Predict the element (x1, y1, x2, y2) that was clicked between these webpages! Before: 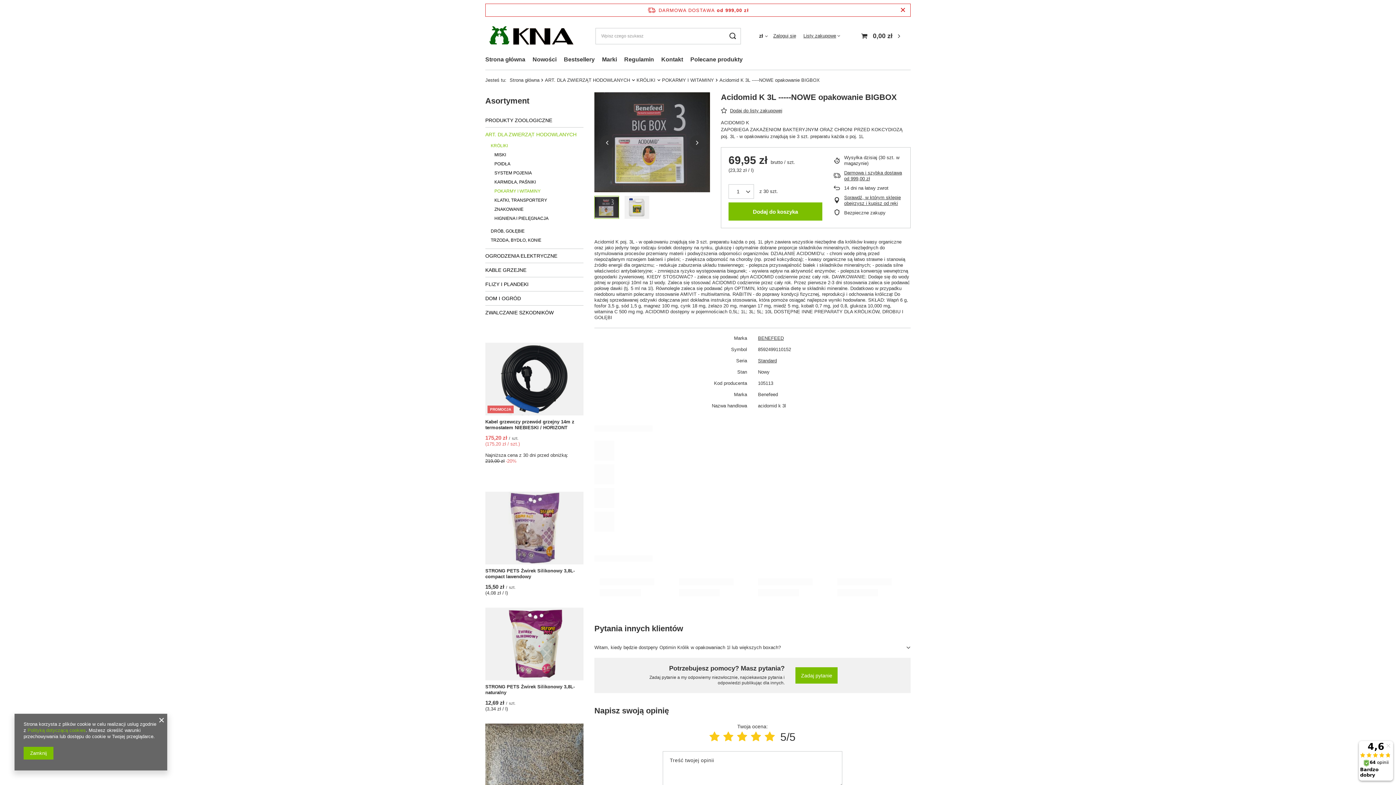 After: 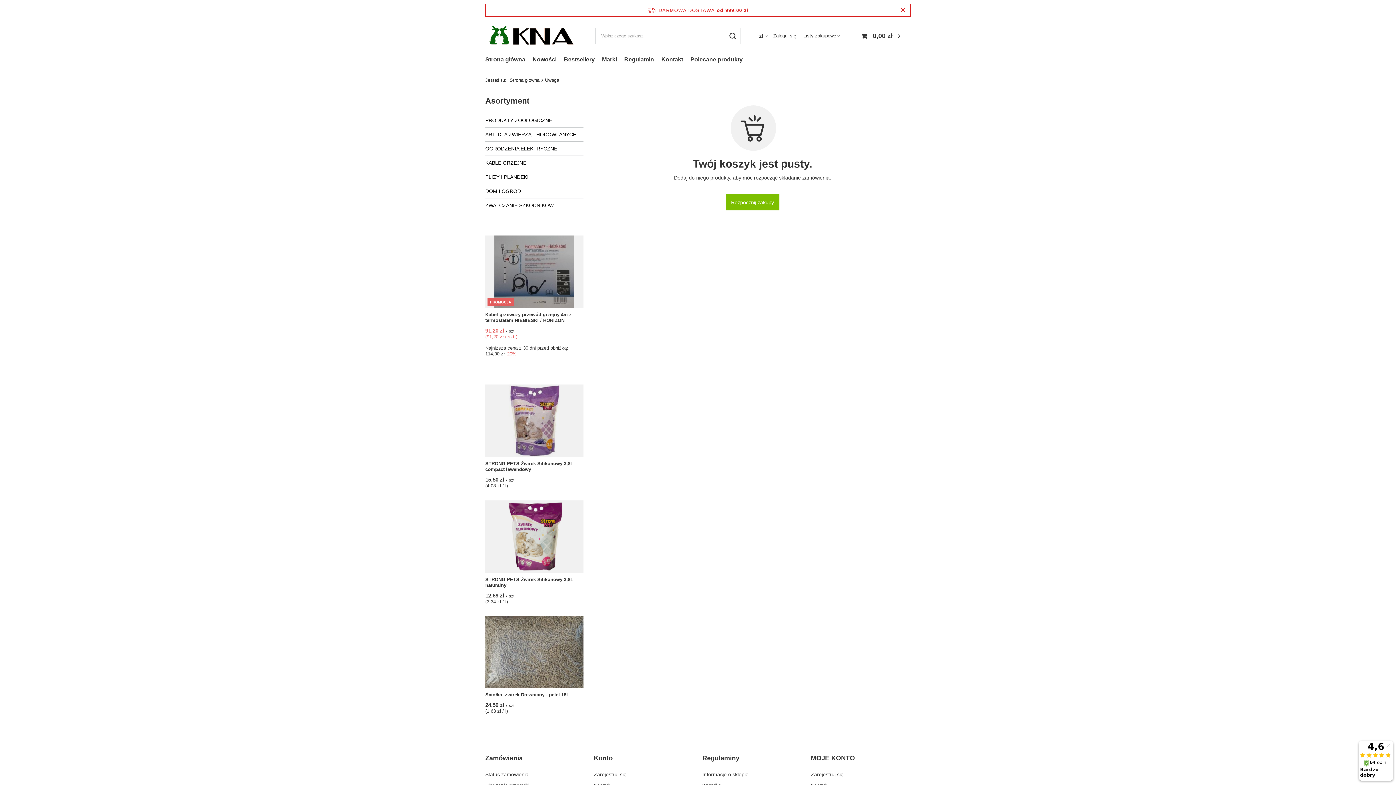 Action: bbox: (858, 27, 905, 44) label: 0,00 zł